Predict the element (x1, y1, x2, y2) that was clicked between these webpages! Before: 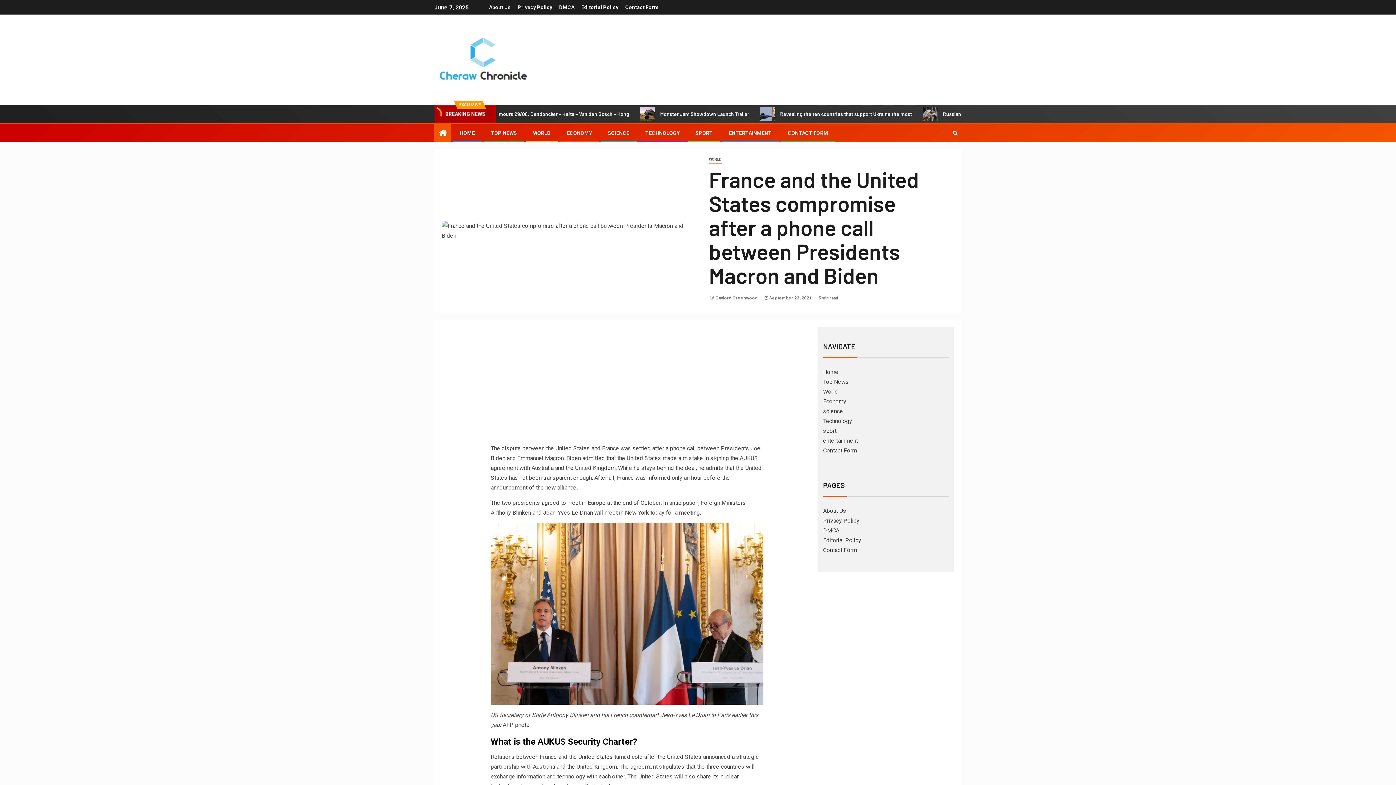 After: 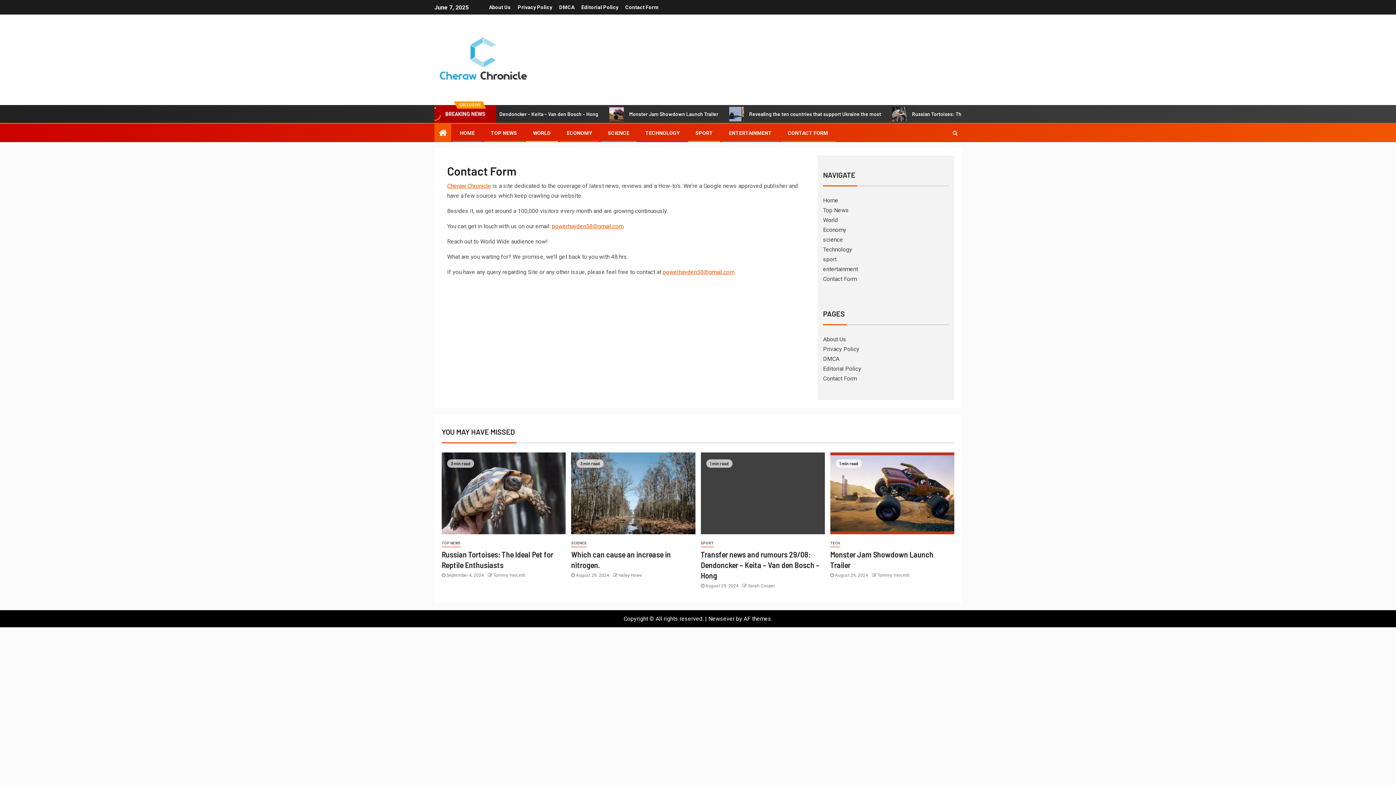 Action: label: Contact Form bbox: (823, 546, 857, 553)